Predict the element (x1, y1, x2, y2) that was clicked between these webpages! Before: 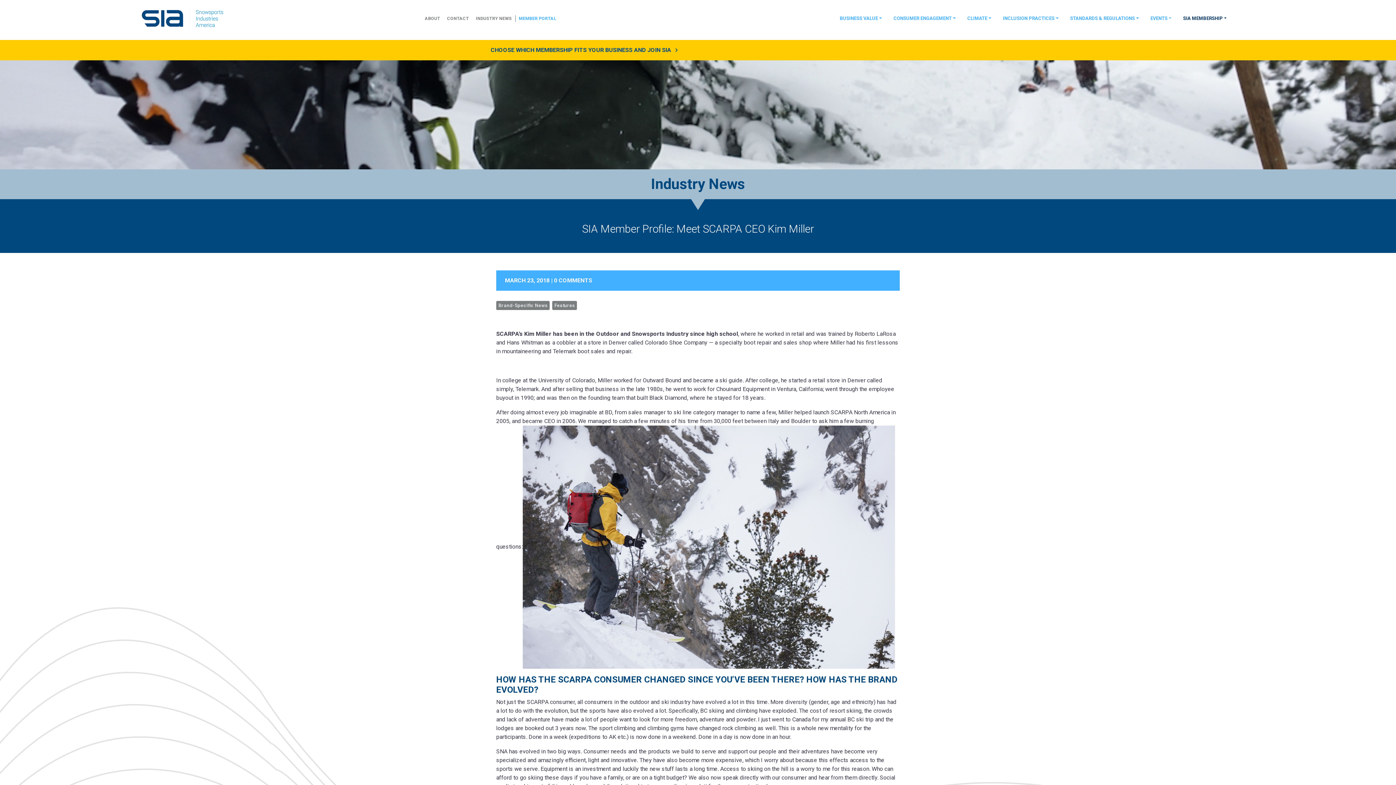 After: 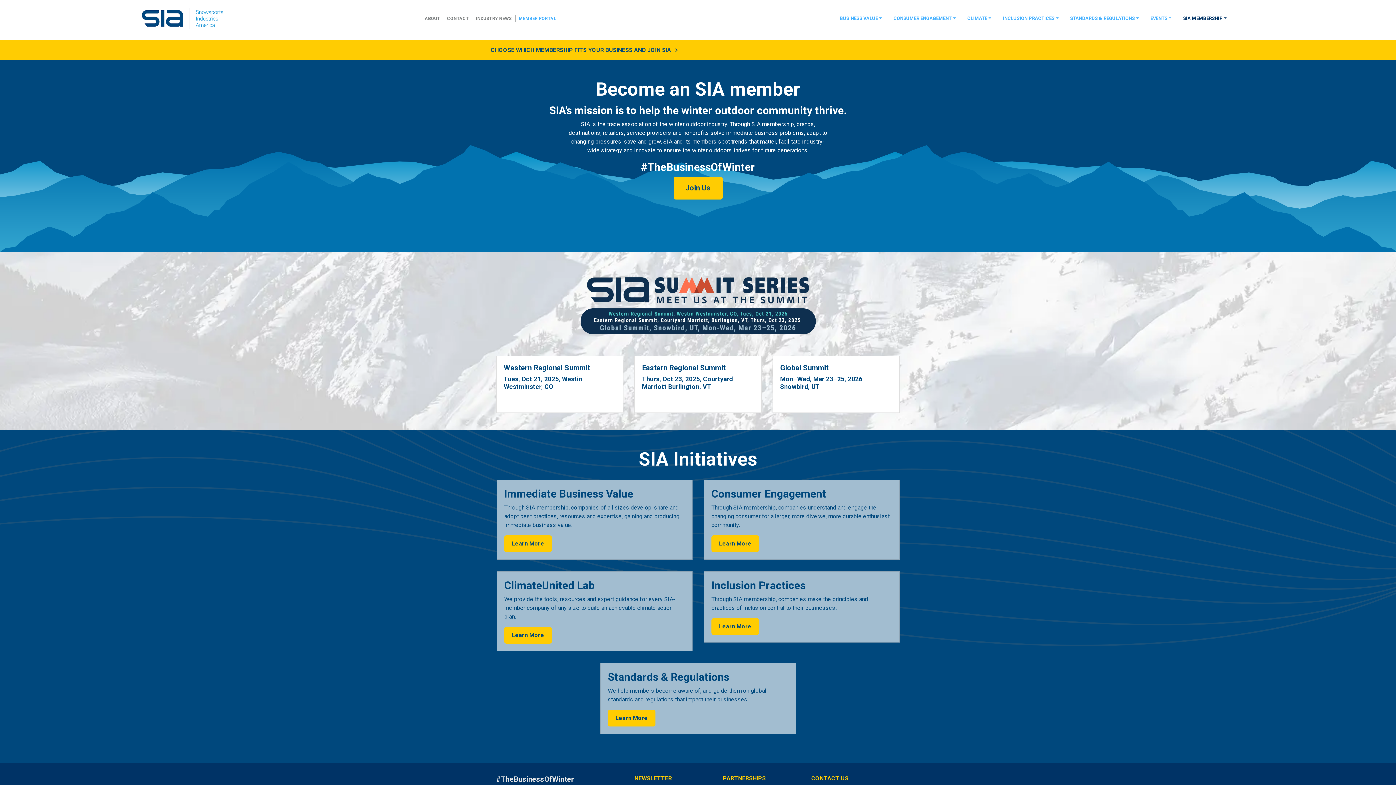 Action: bbox: (141, 5, 232, 30)